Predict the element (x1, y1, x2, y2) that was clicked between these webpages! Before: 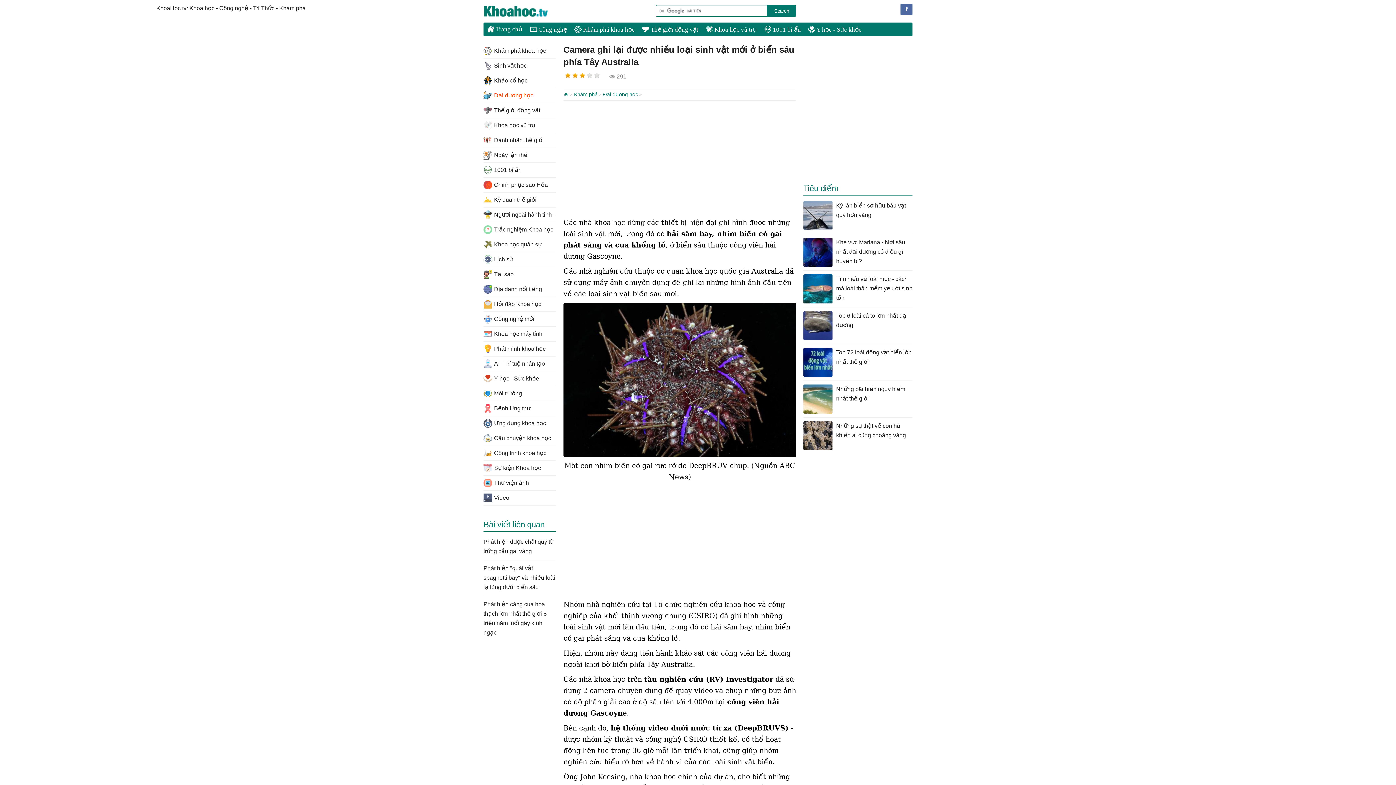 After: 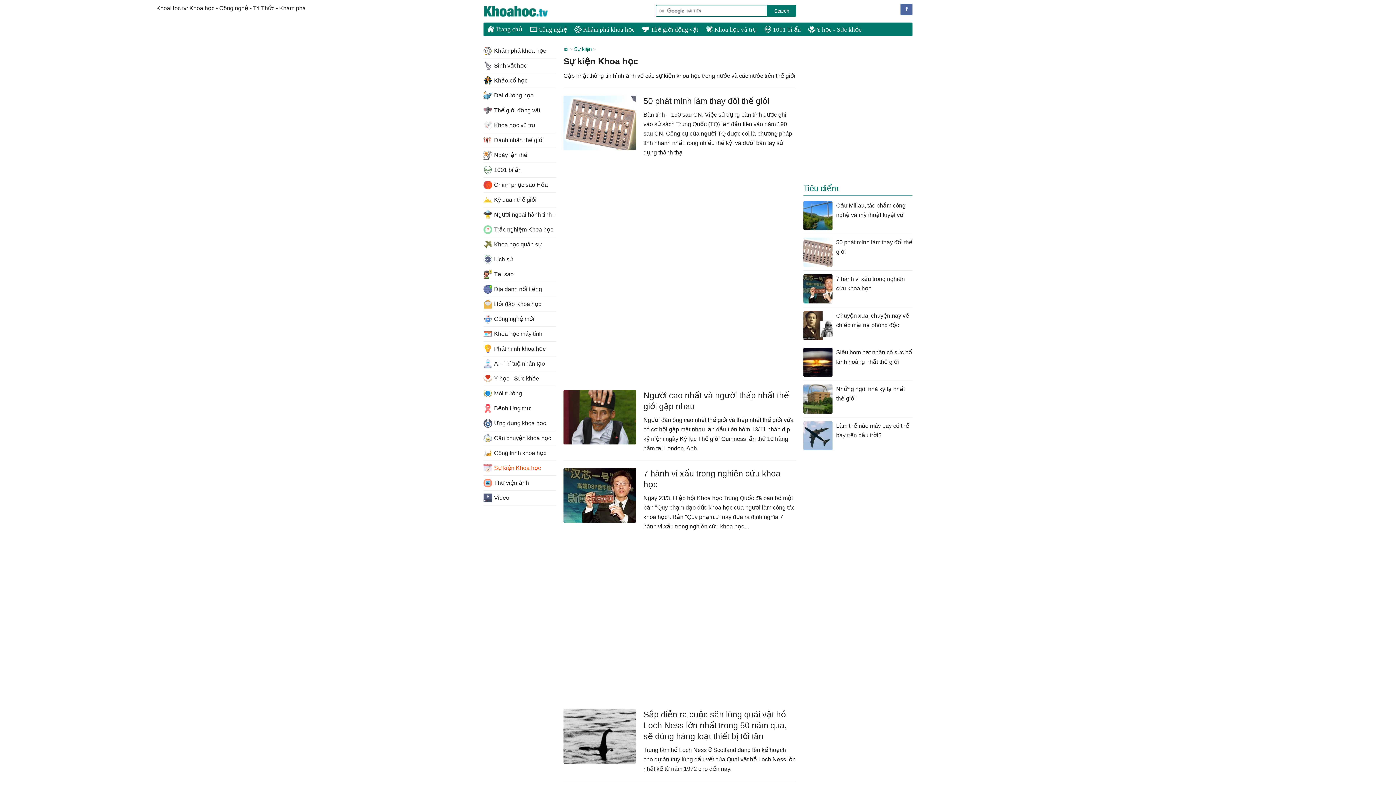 Action: label: Sự kiện Khoa học bbox: (483, 461, 556, 476)